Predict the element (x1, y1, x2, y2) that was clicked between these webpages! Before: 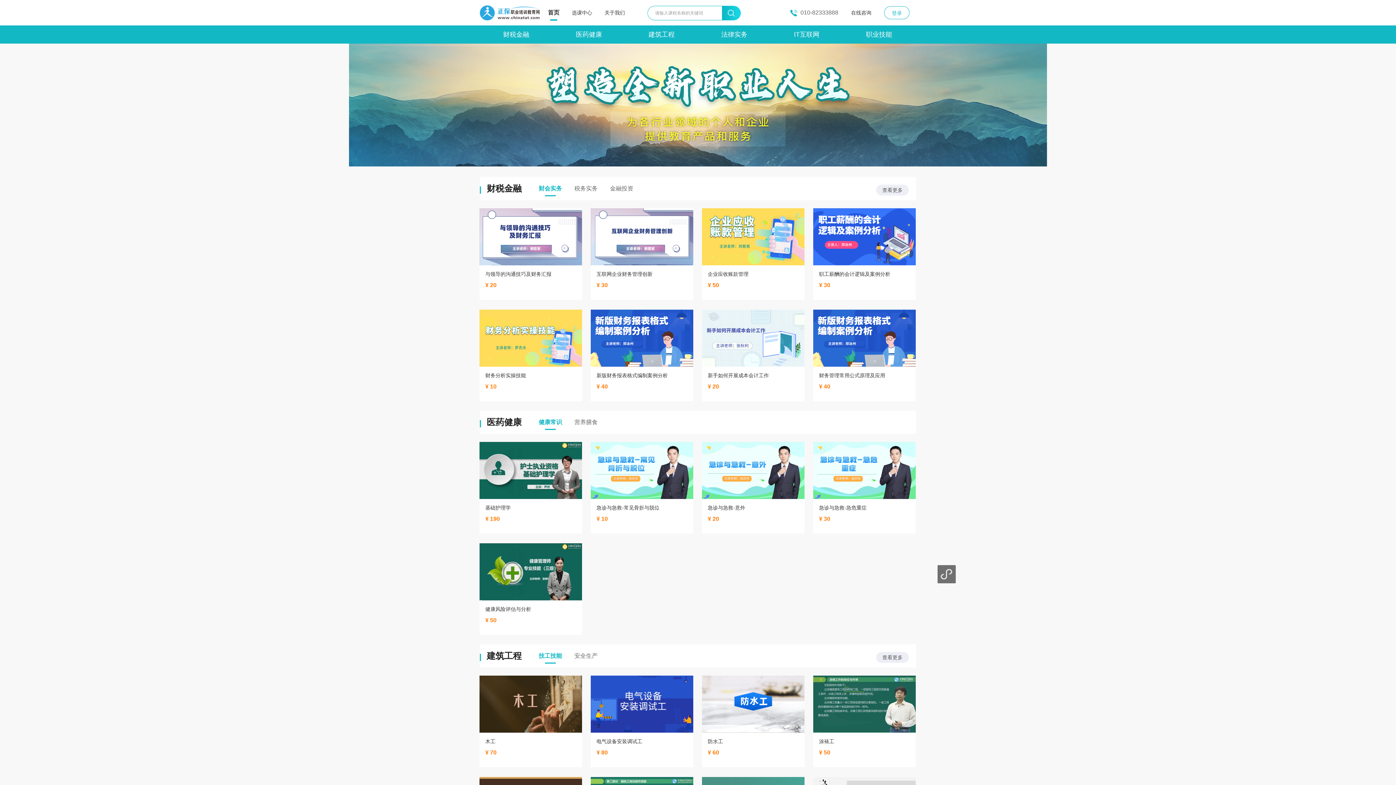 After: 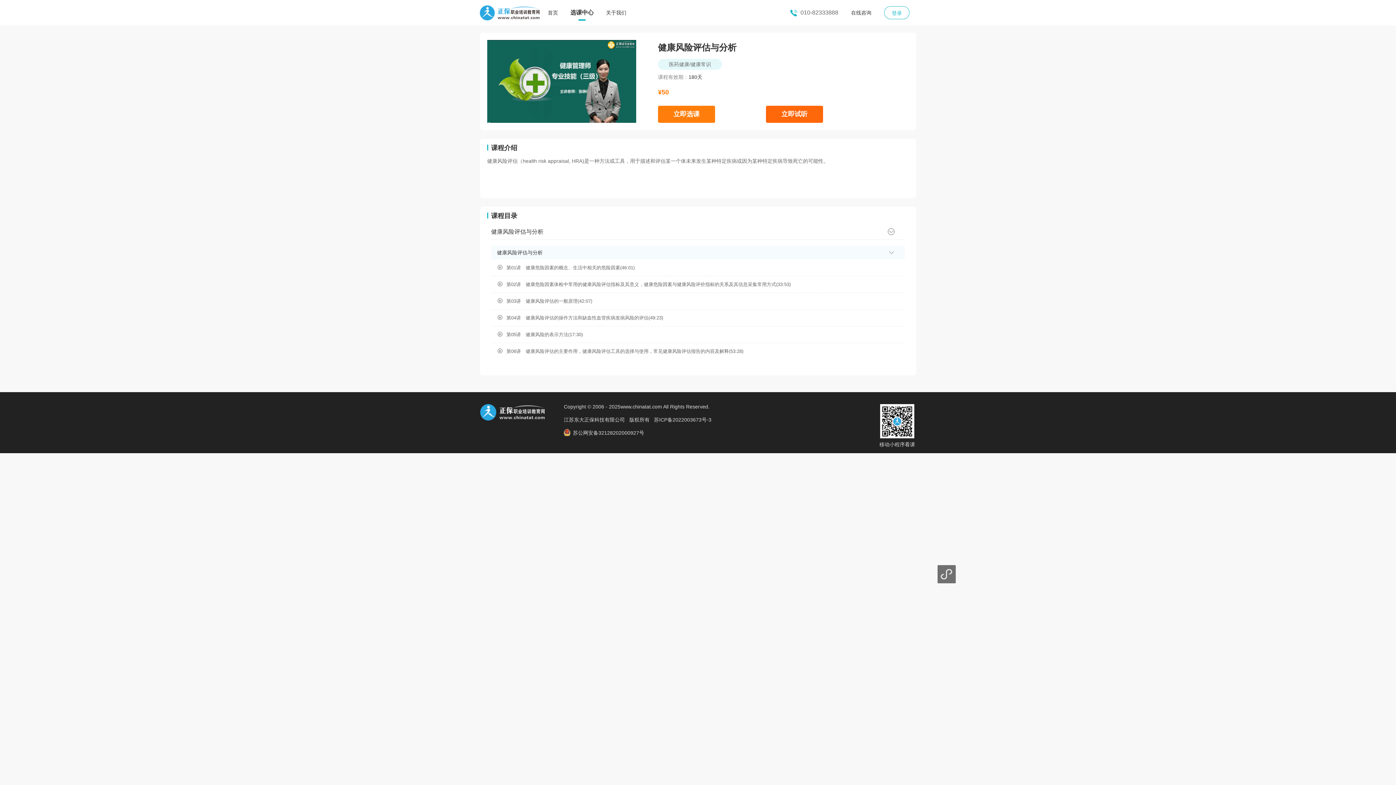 Action: bbox: (479, 543, 582, 635) label: 健康风险评估与分析

¥ 50